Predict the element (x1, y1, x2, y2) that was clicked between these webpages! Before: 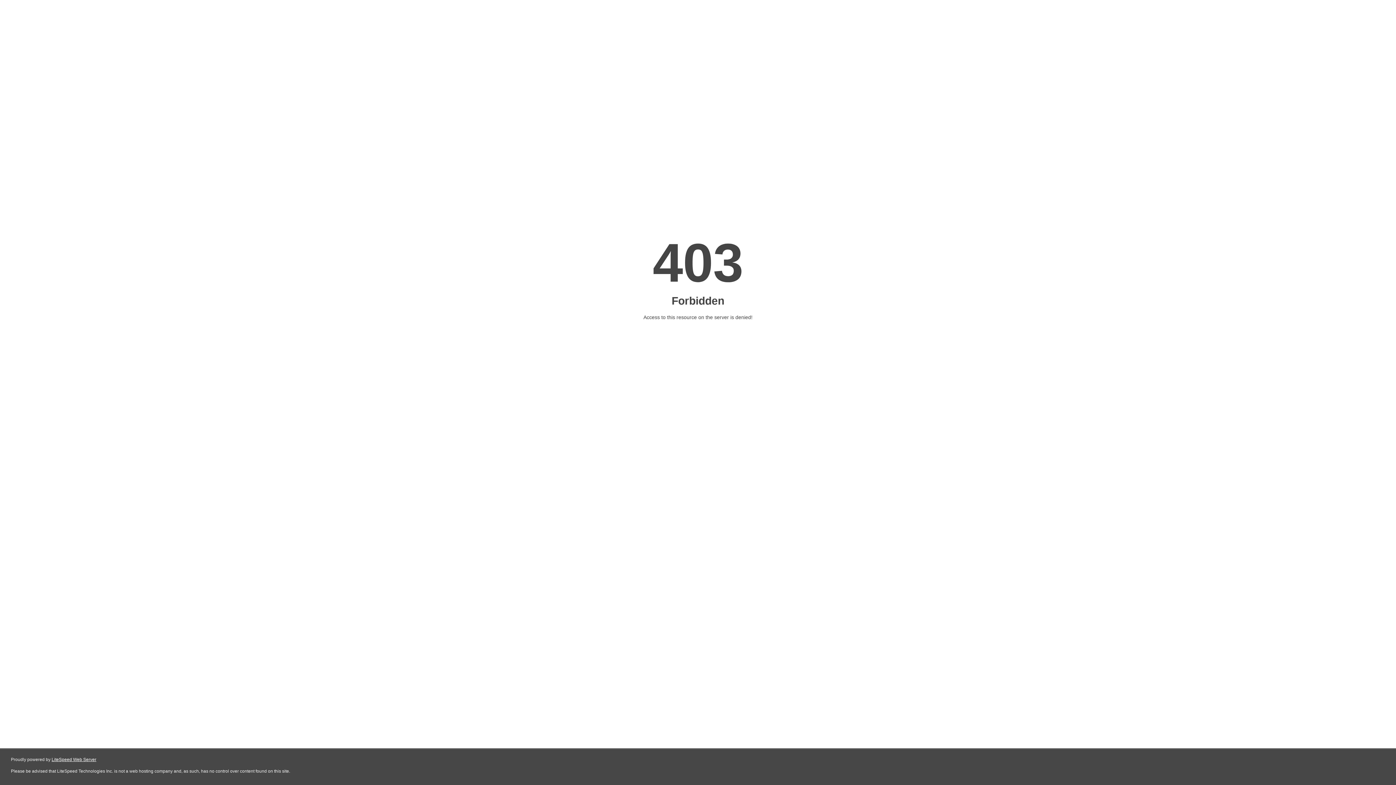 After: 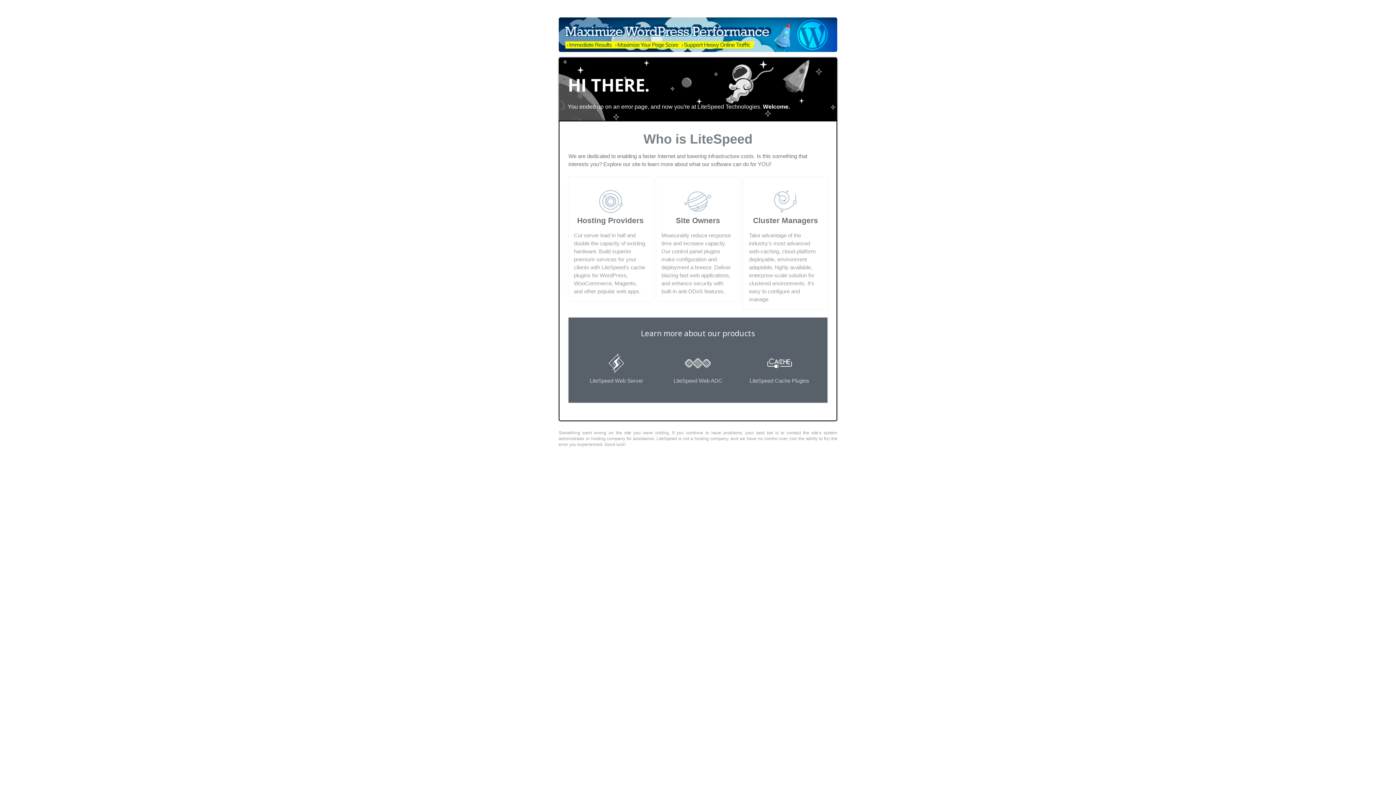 Action: bbox: (51, 757, 96, 762) label: LiteSpeed Web Server